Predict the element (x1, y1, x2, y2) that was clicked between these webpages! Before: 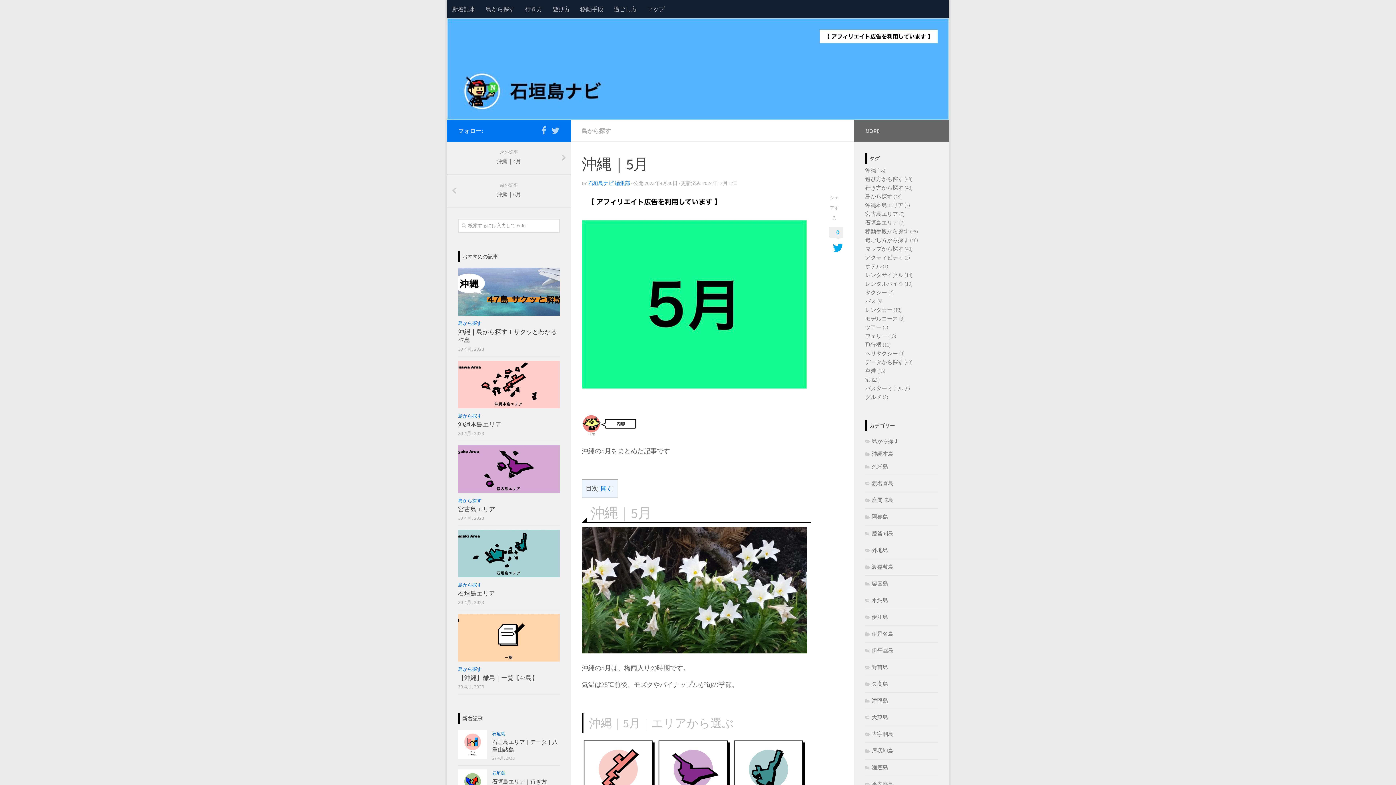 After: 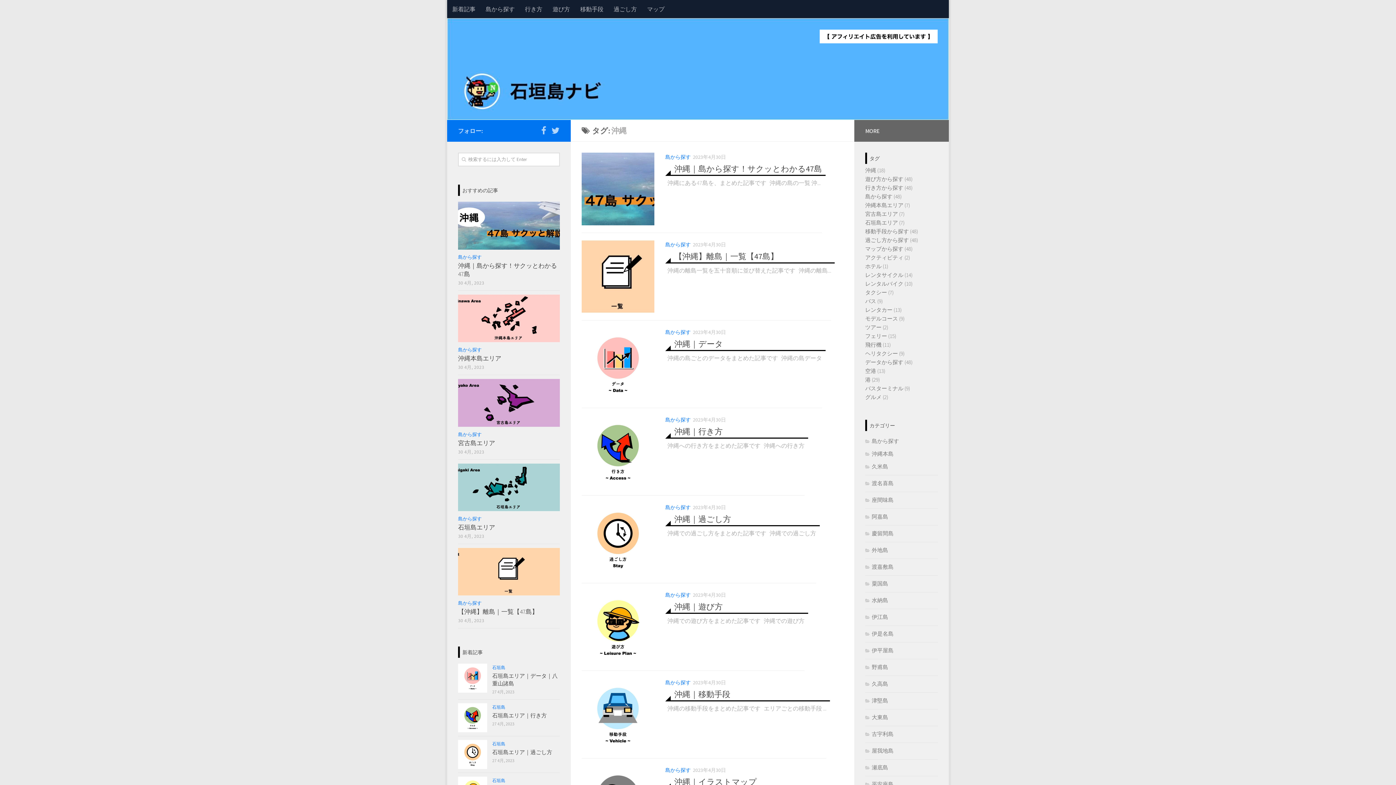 Action: label: 沖縄 (18) bbox: (865, 166, 885, 173)